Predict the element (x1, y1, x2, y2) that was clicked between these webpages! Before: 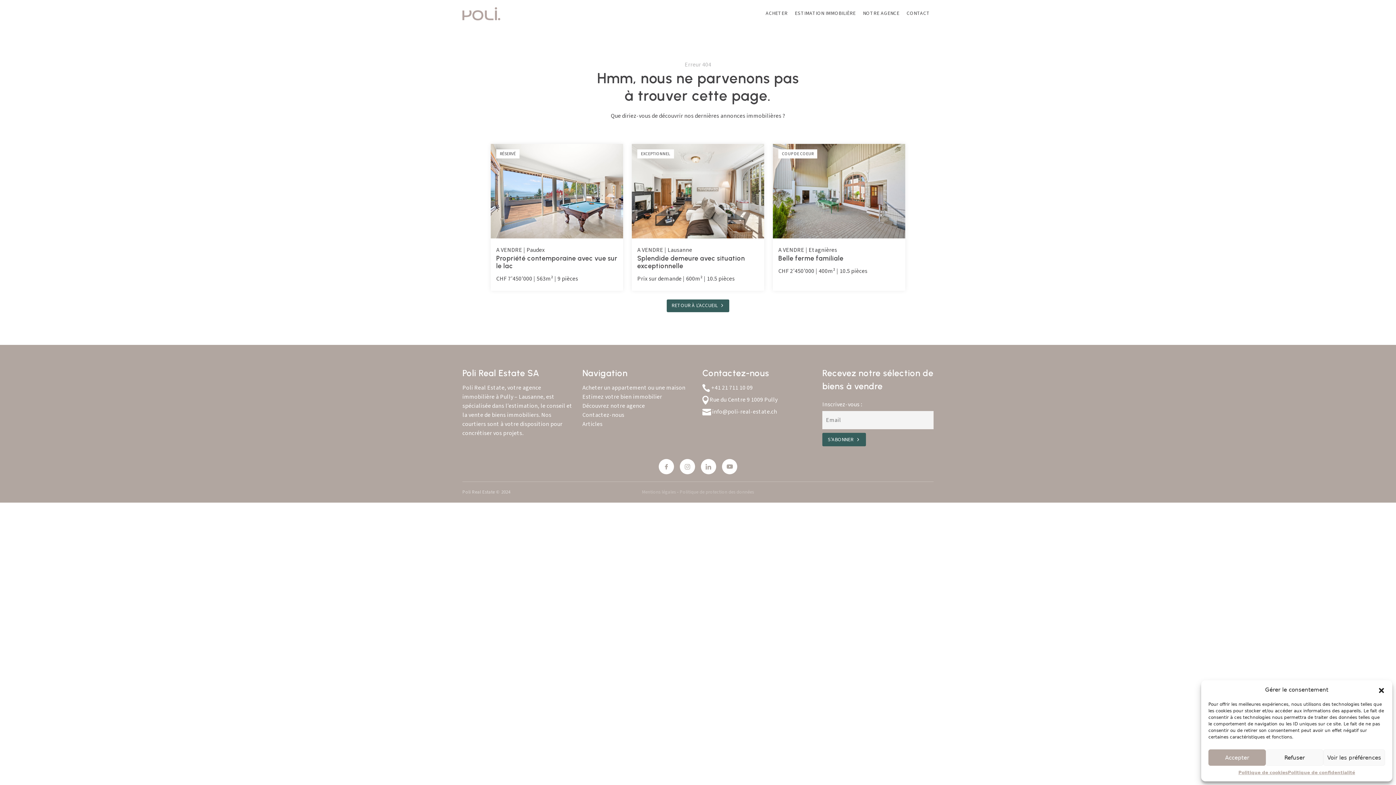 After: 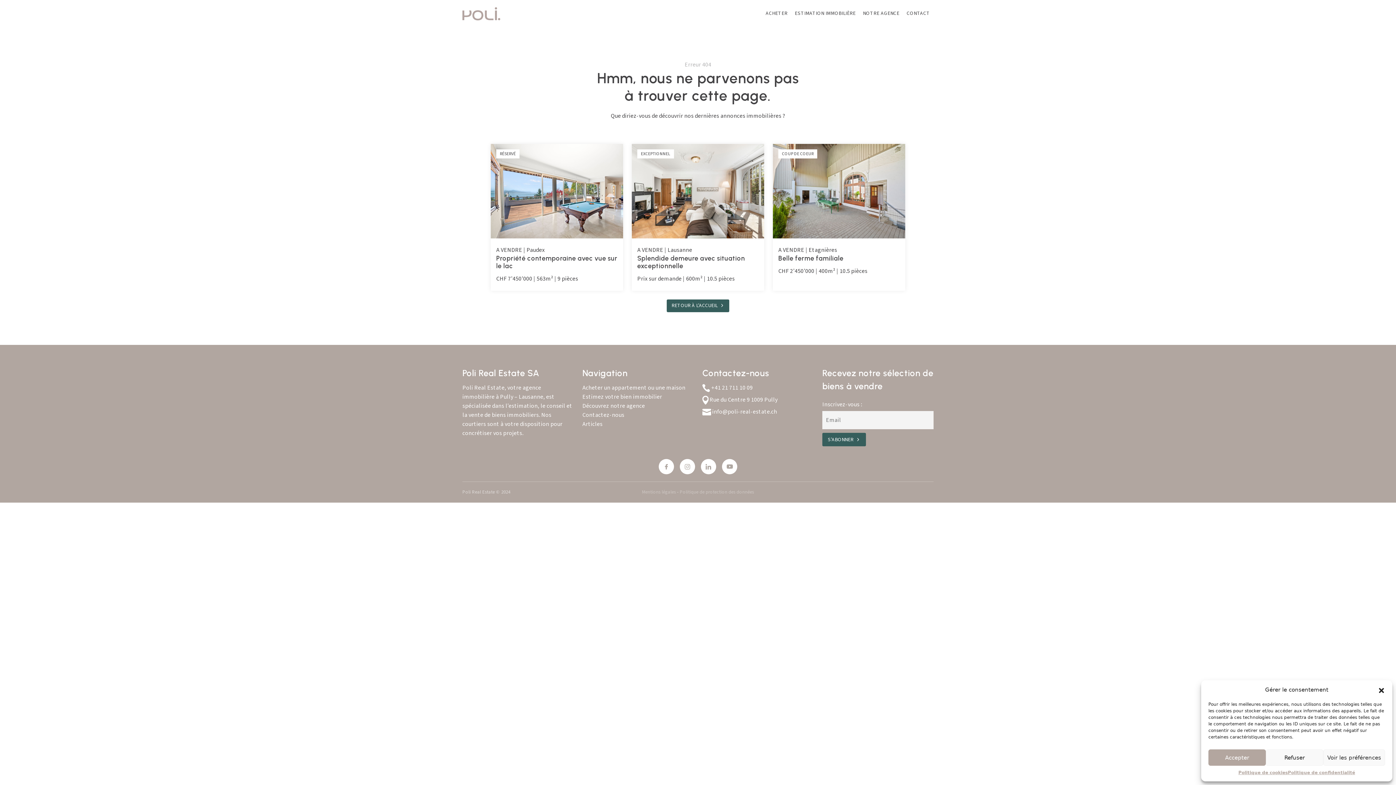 Action: label:  +41 21 711 10 09 bbox: (702, 383, 753, 391)